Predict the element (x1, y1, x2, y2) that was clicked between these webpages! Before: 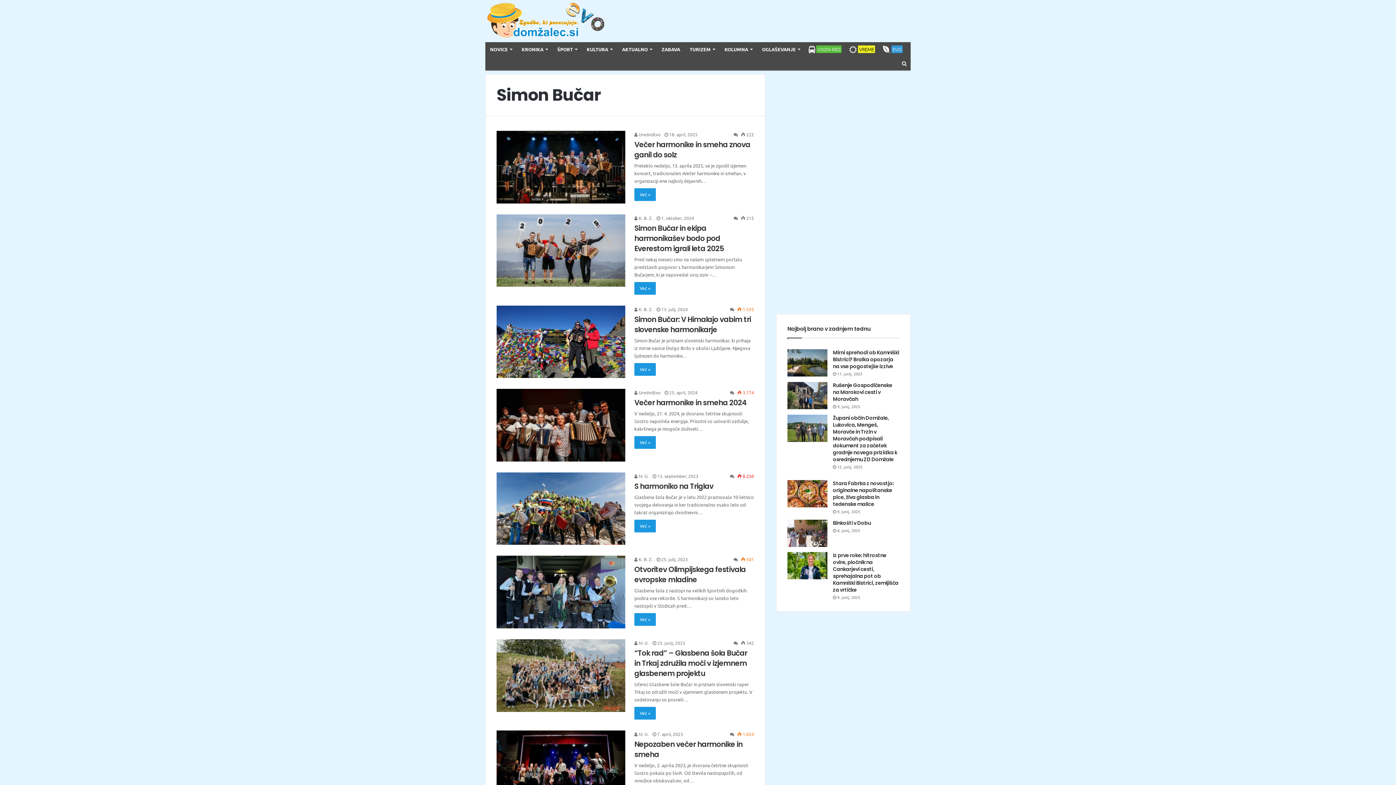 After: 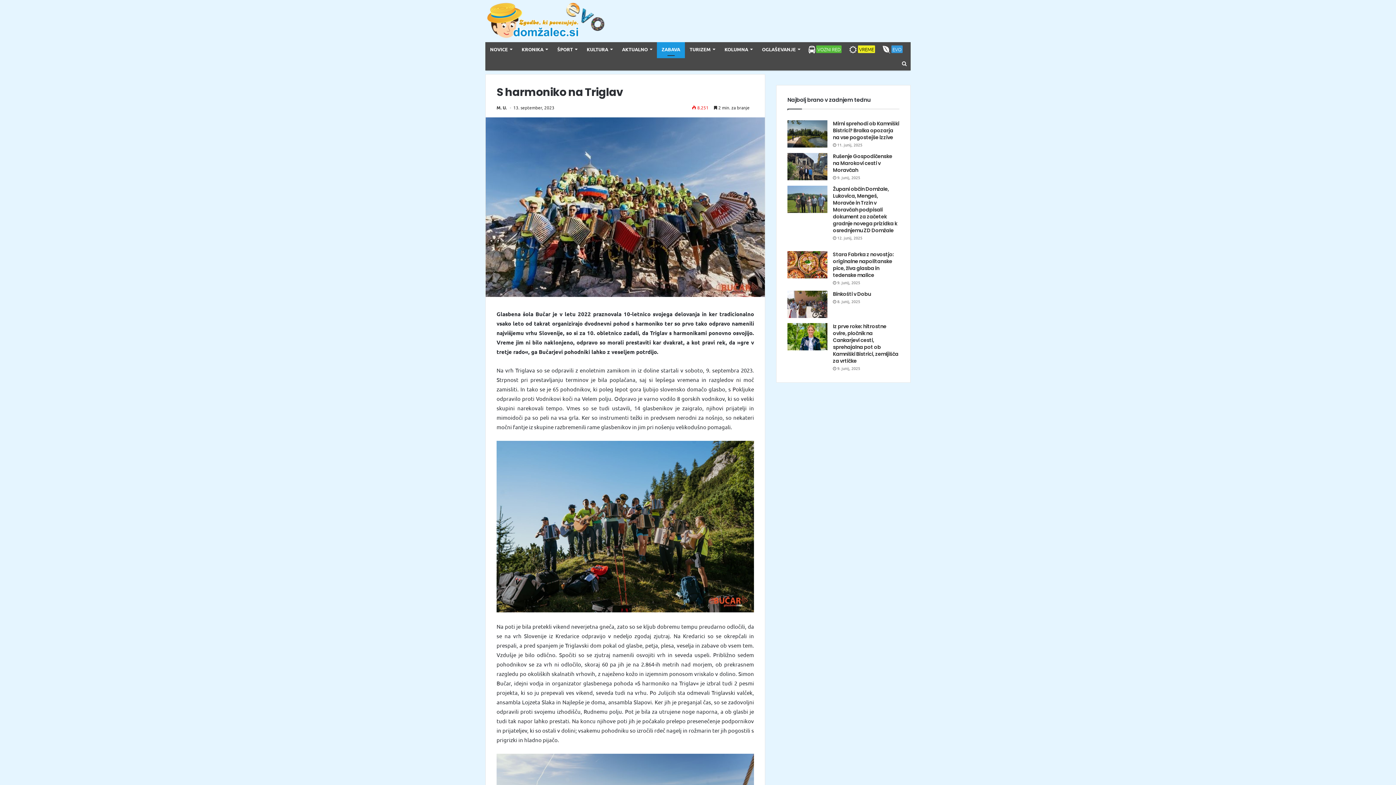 Action: bbox: (496, 472, 625, 545)